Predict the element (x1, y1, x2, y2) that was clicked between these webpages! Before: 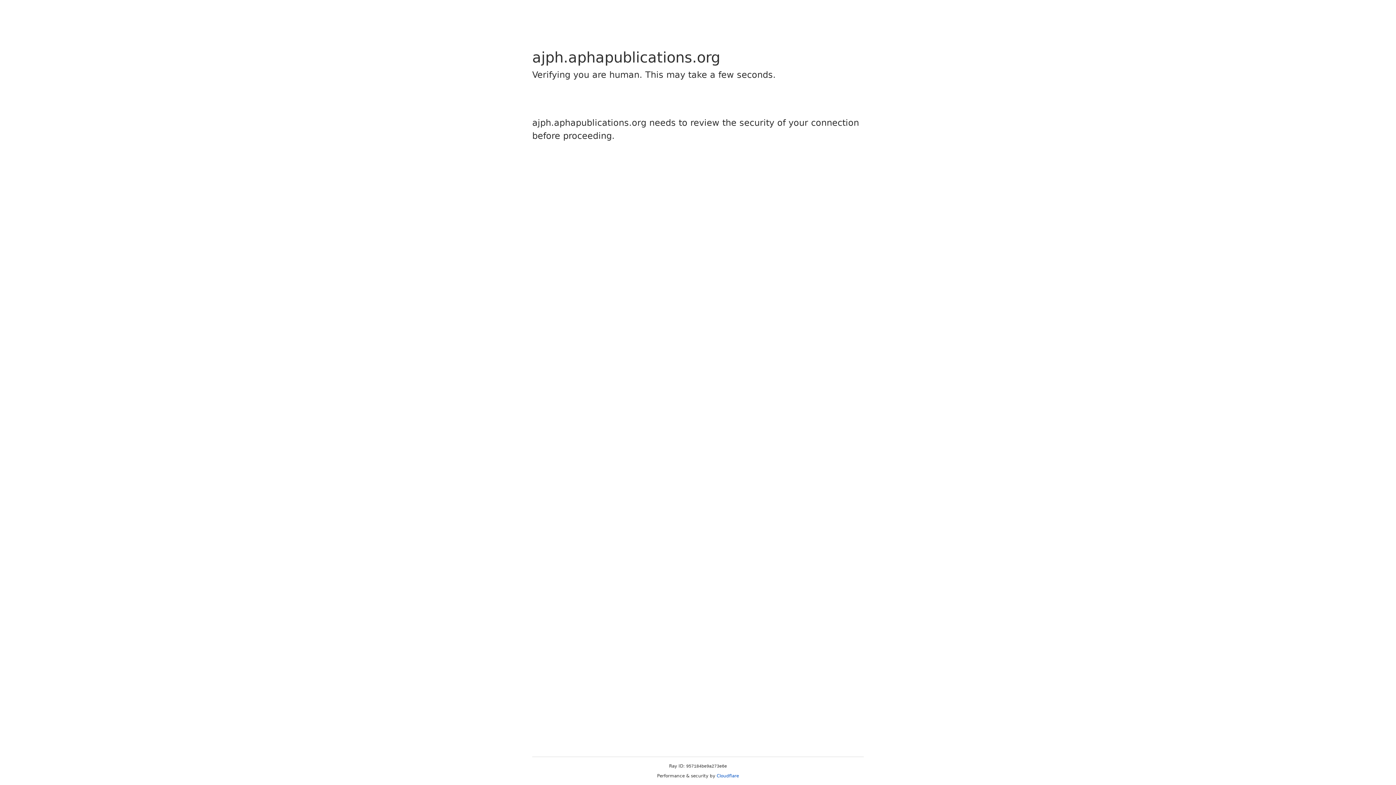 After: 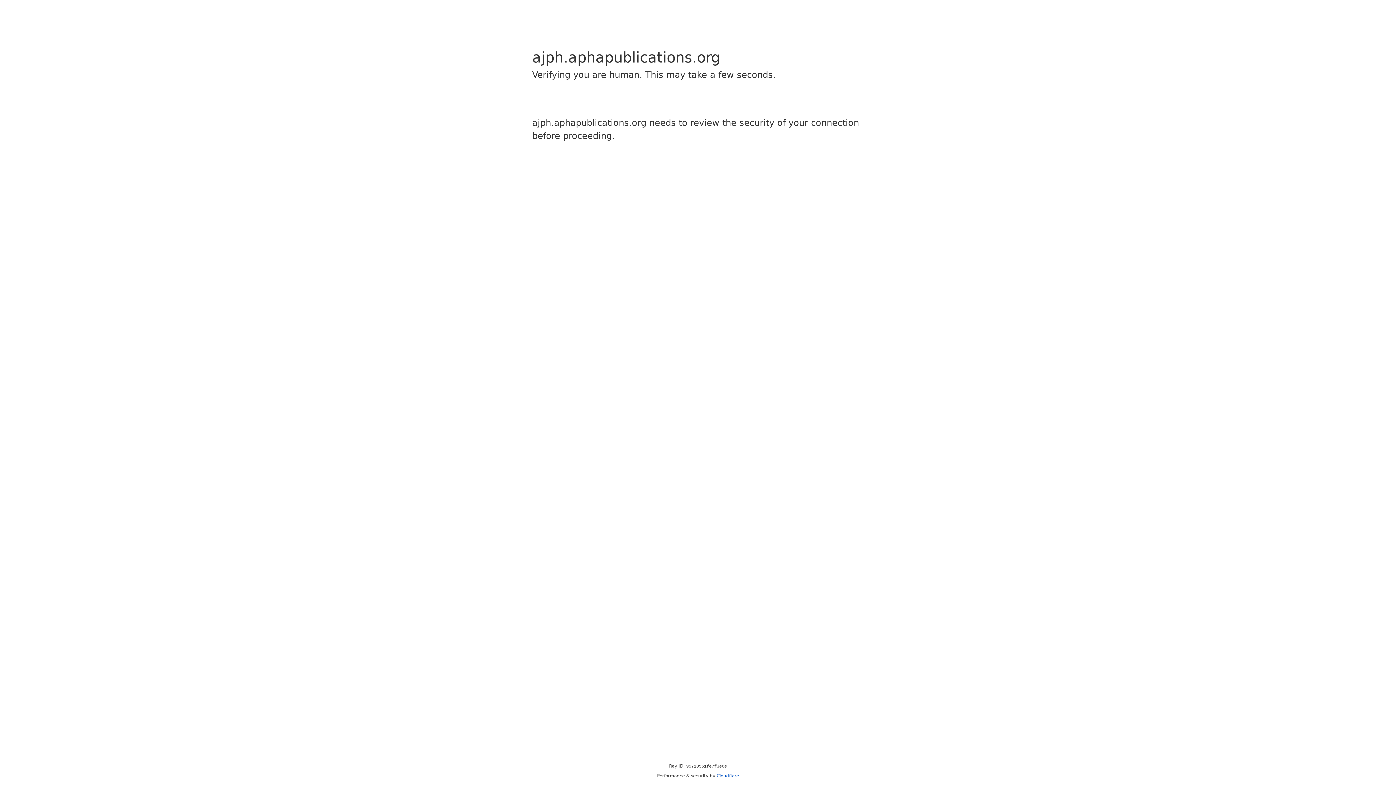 Action: label: Cloudflare bbox: (716, 773, 739, 778)